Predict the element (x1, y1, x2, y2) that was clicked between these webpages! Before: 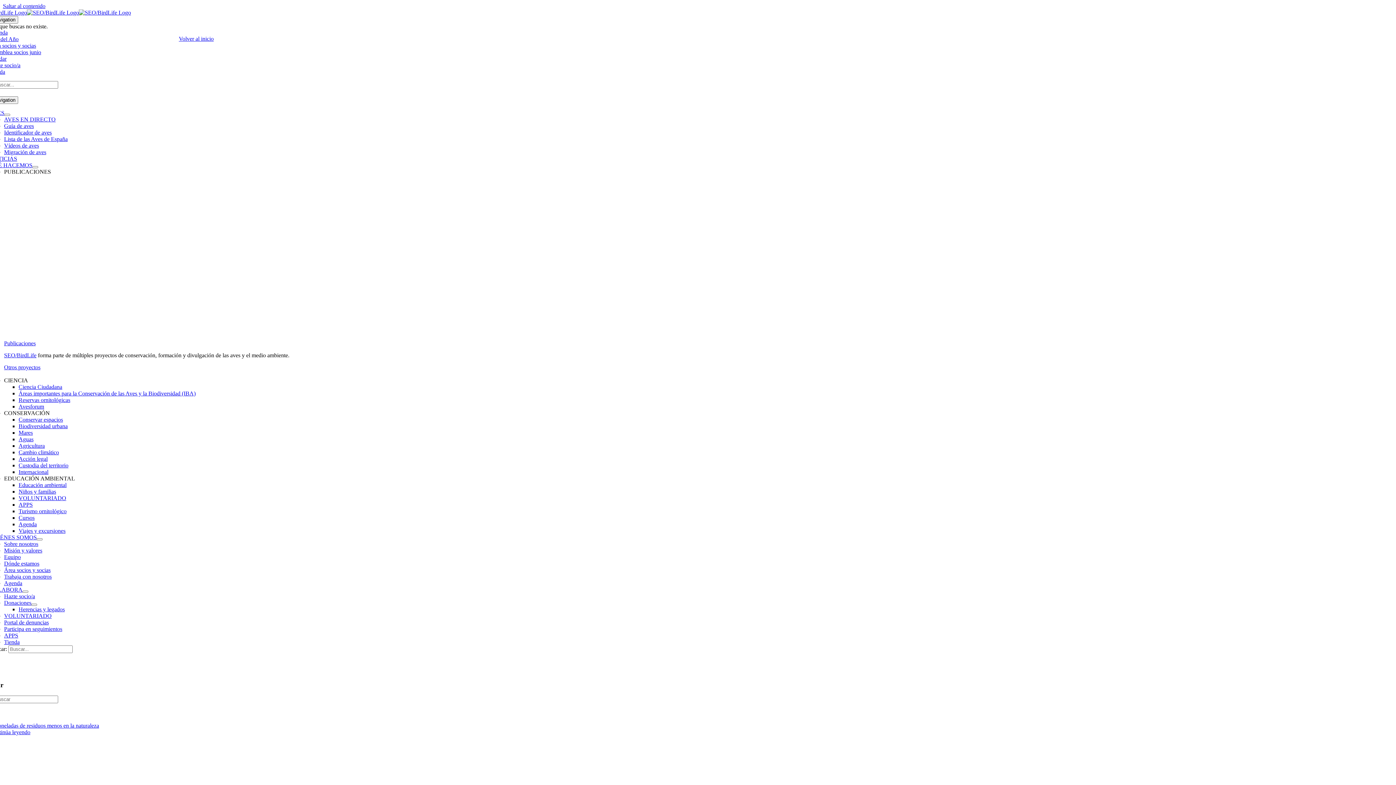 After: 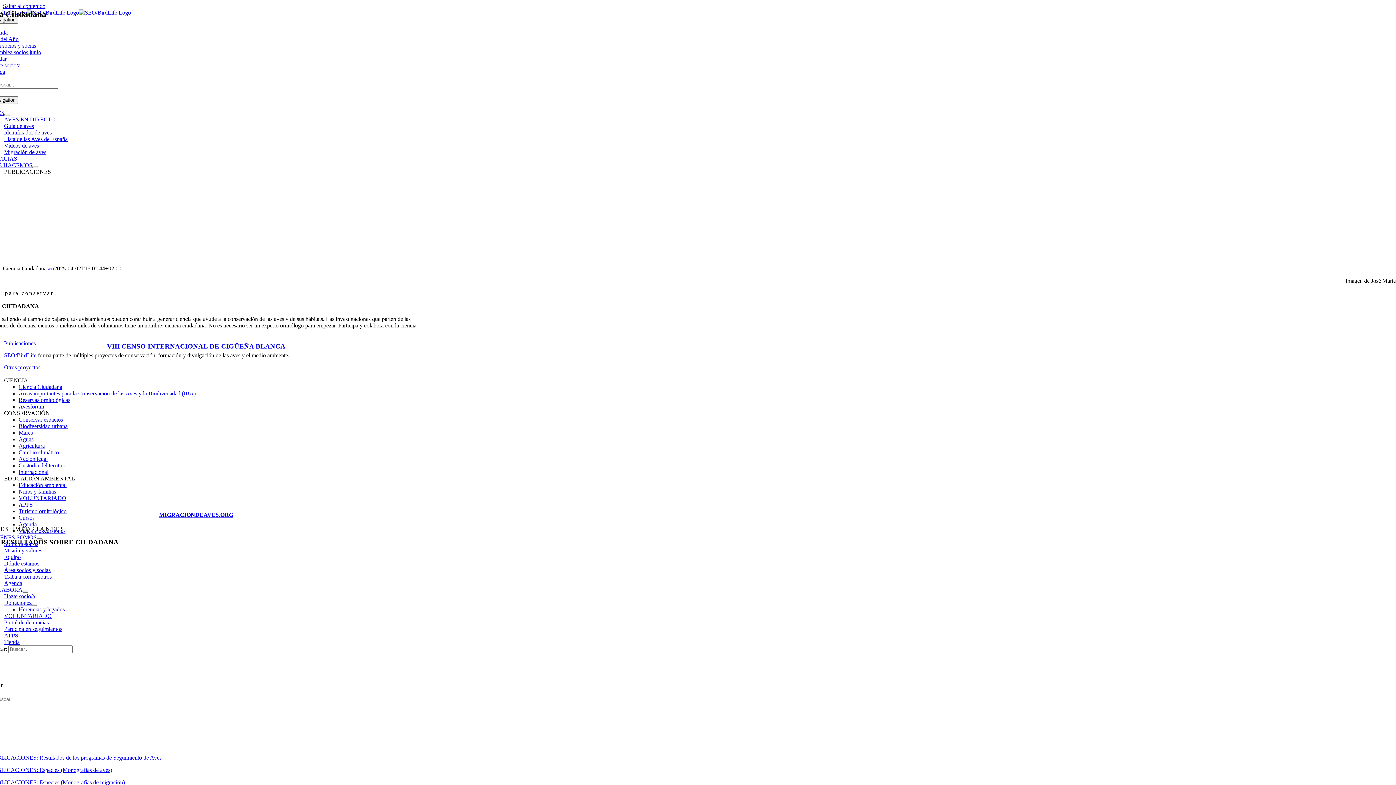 Action: label: Ciencia Ciudadana bbox: (18, 384, 62, 390)